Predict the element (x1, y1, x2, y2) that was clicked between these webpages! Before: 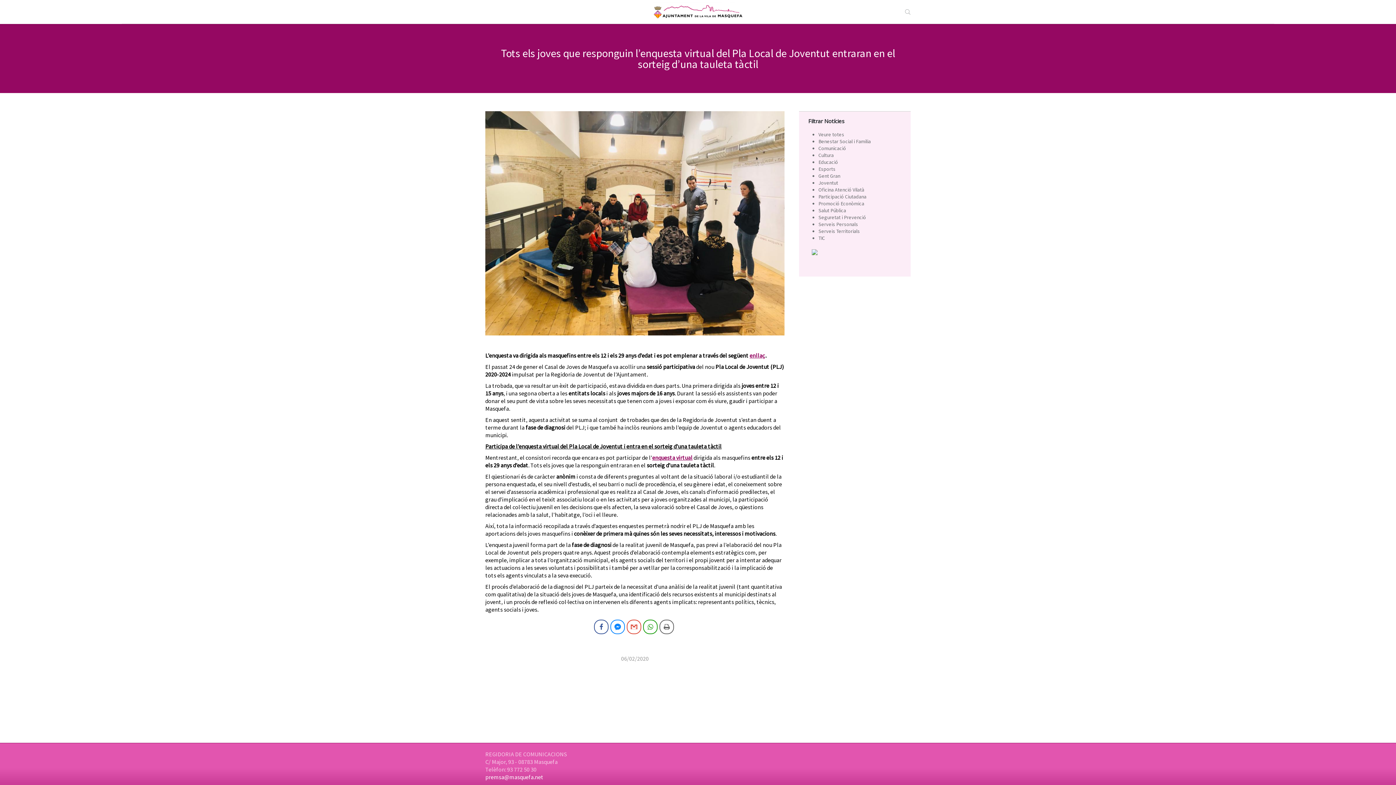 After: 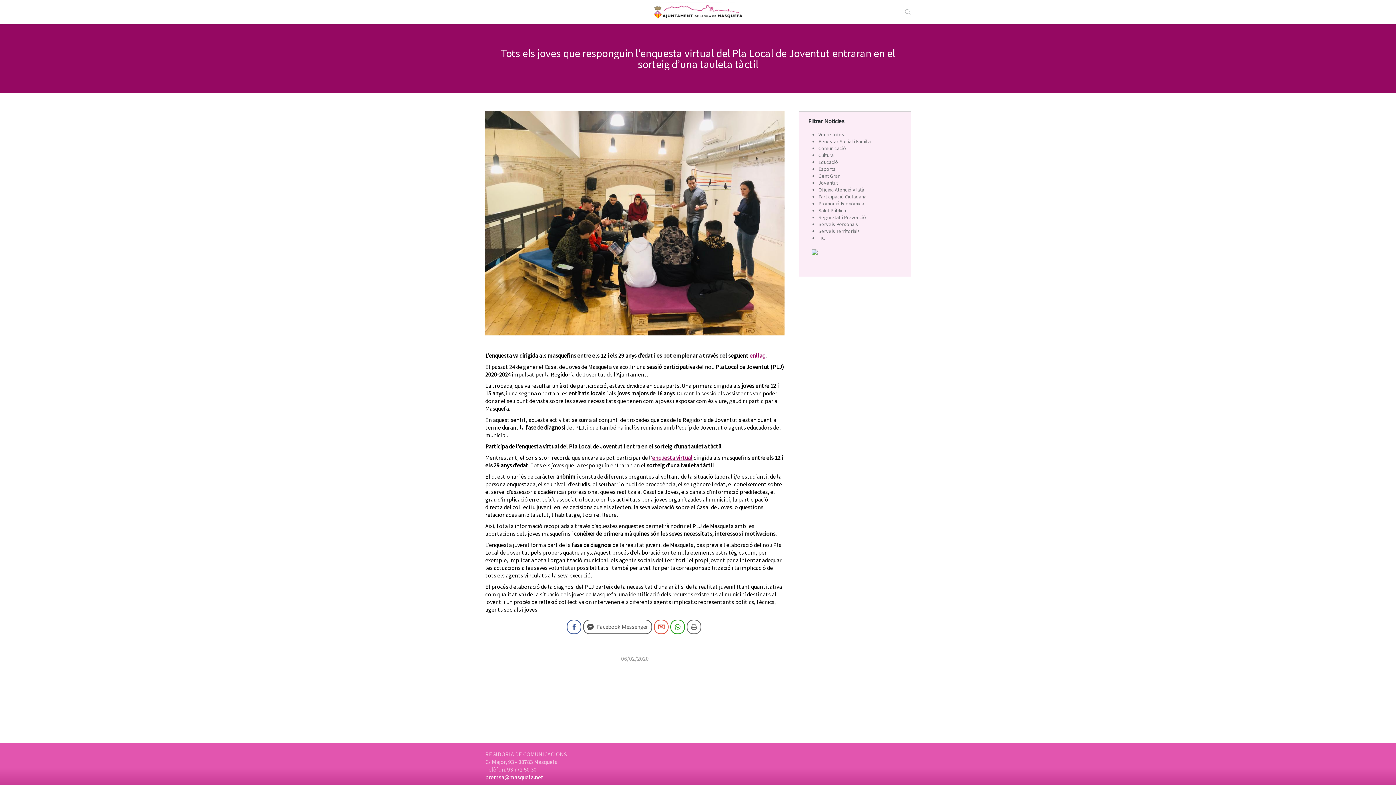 Action: label: Facebook Messenger bbox: (610, 620, 625, 634)